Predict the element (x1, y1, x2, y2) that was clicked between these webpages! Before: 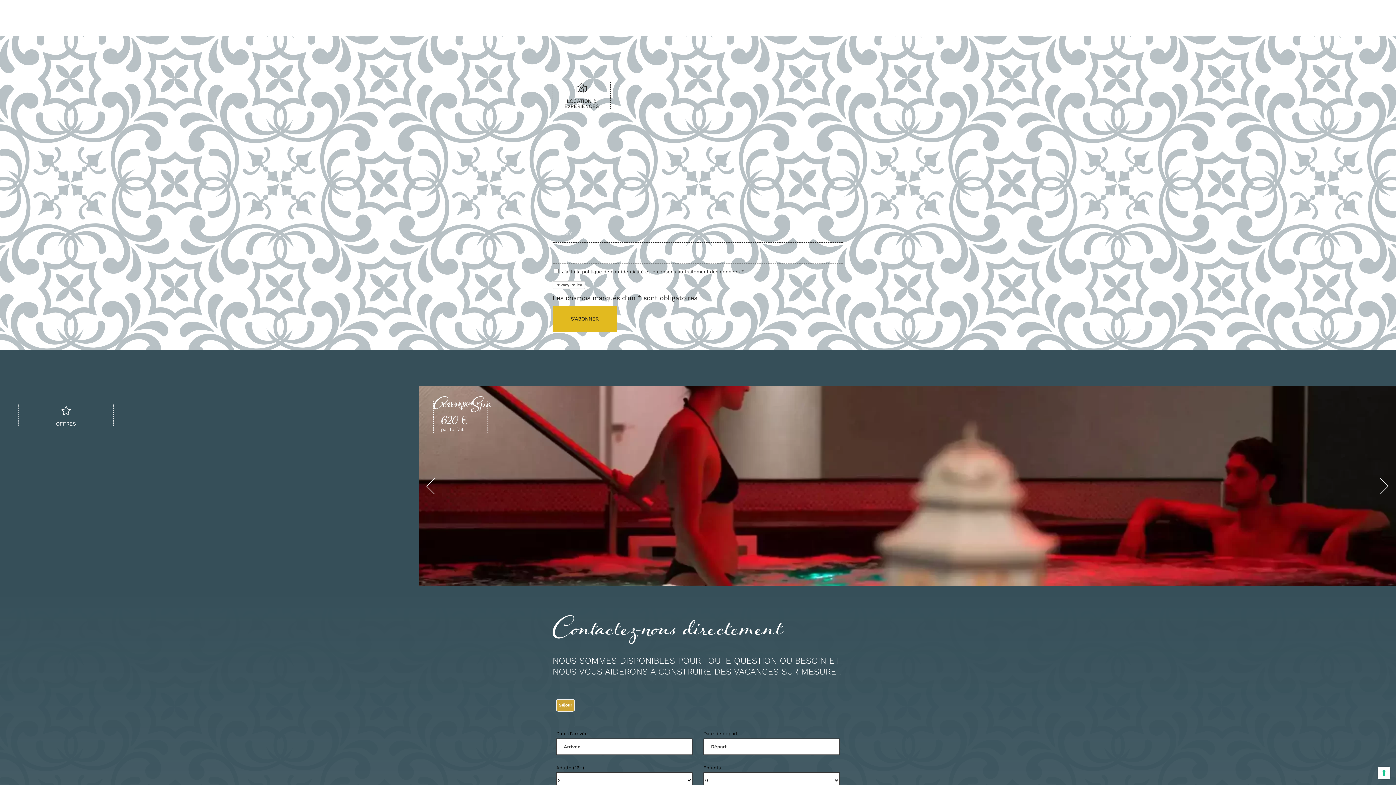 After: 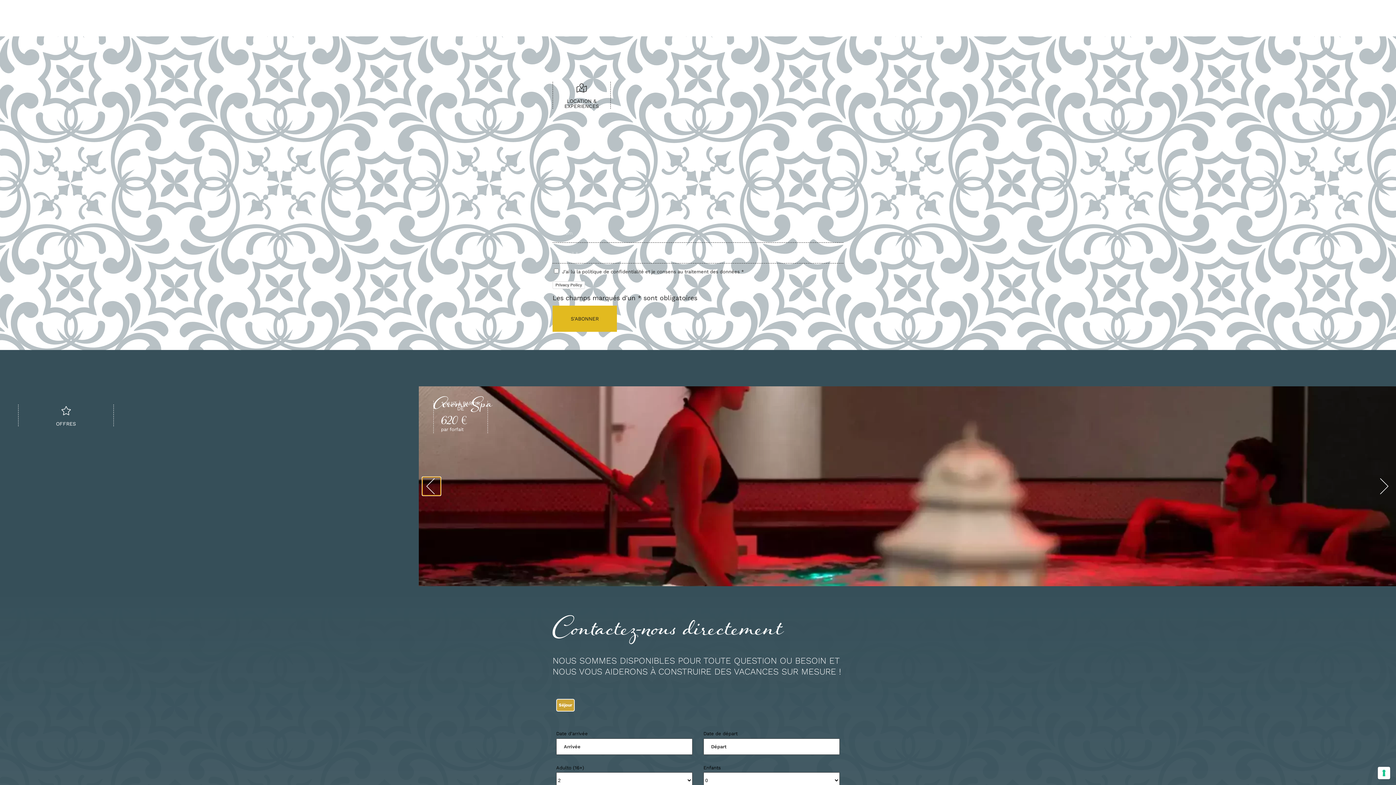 Action: label: Précédent bbox: (422, 477, 440, 495)